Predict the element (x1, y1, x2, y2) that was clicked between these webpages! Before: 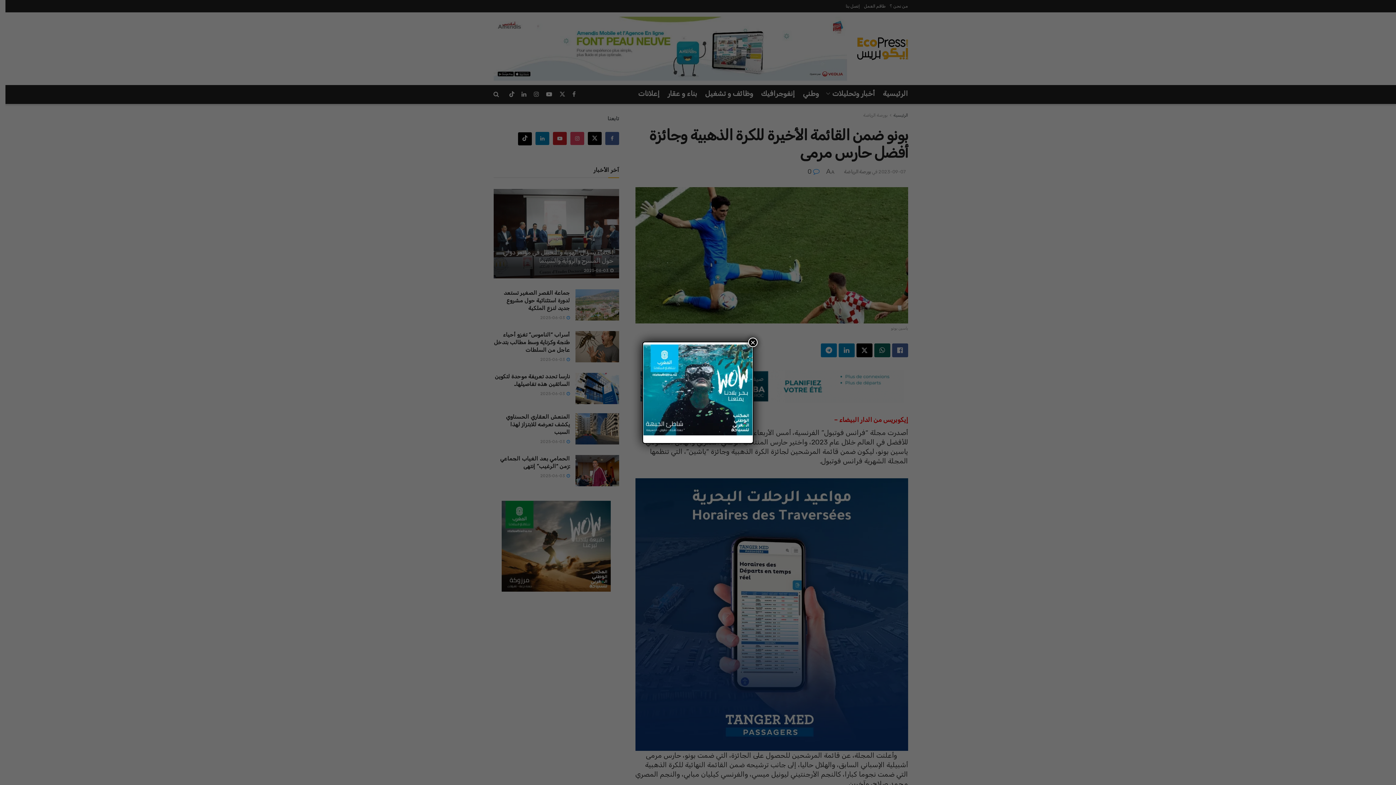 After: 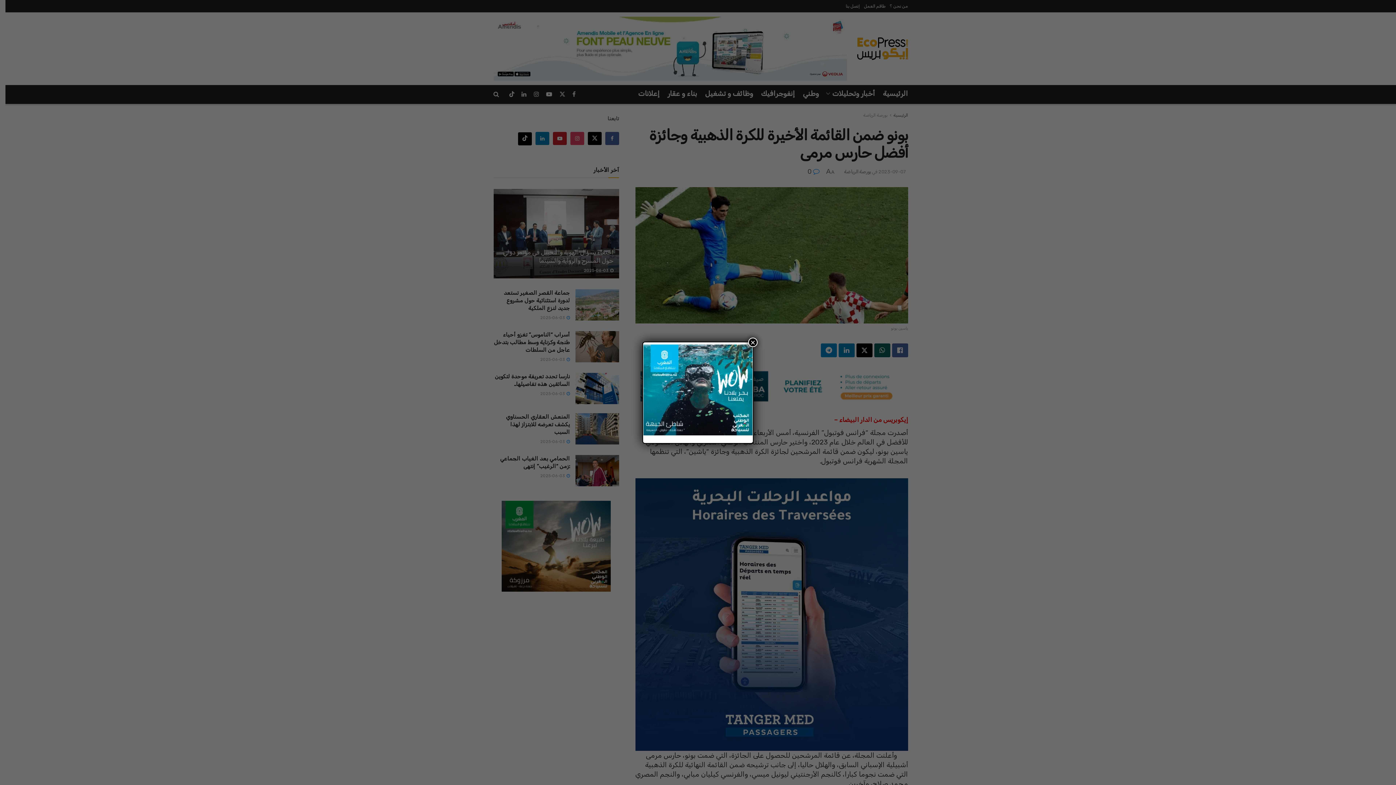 Action: bbox: (643, 344, 752, 435)